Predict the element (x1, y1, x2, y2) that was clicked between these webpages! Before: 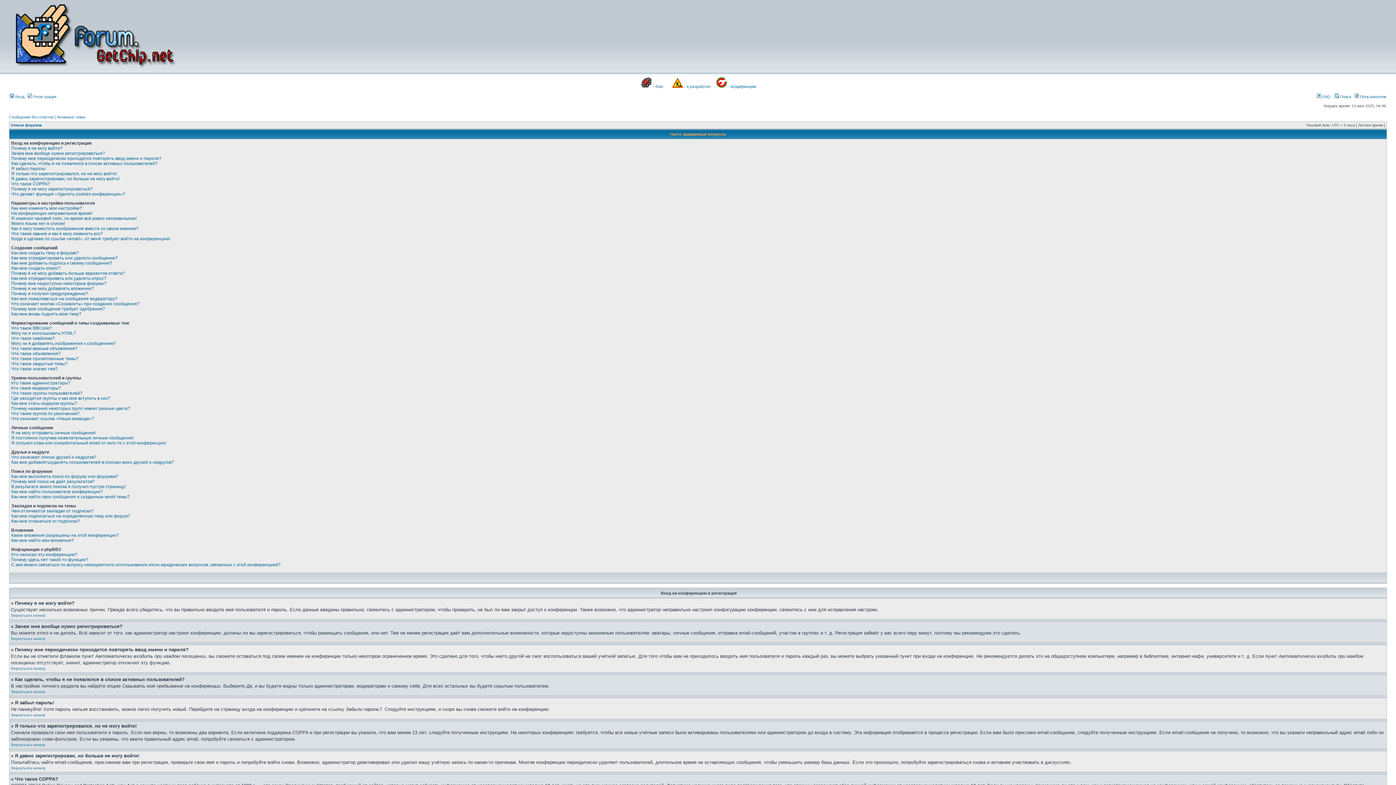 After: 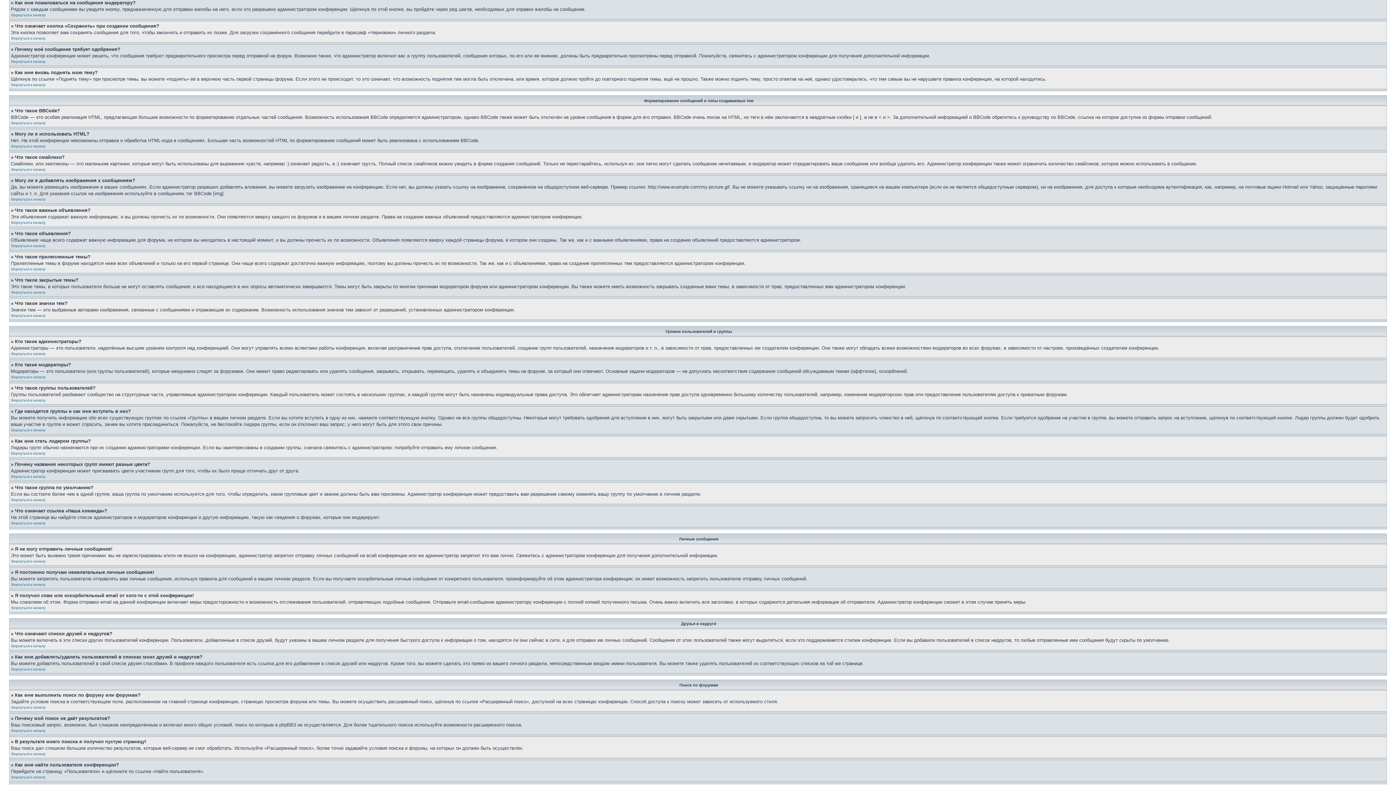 Action: label: Как мне пожаловаться на сообщения модератору? bbox: (11, 296, 117, 301)